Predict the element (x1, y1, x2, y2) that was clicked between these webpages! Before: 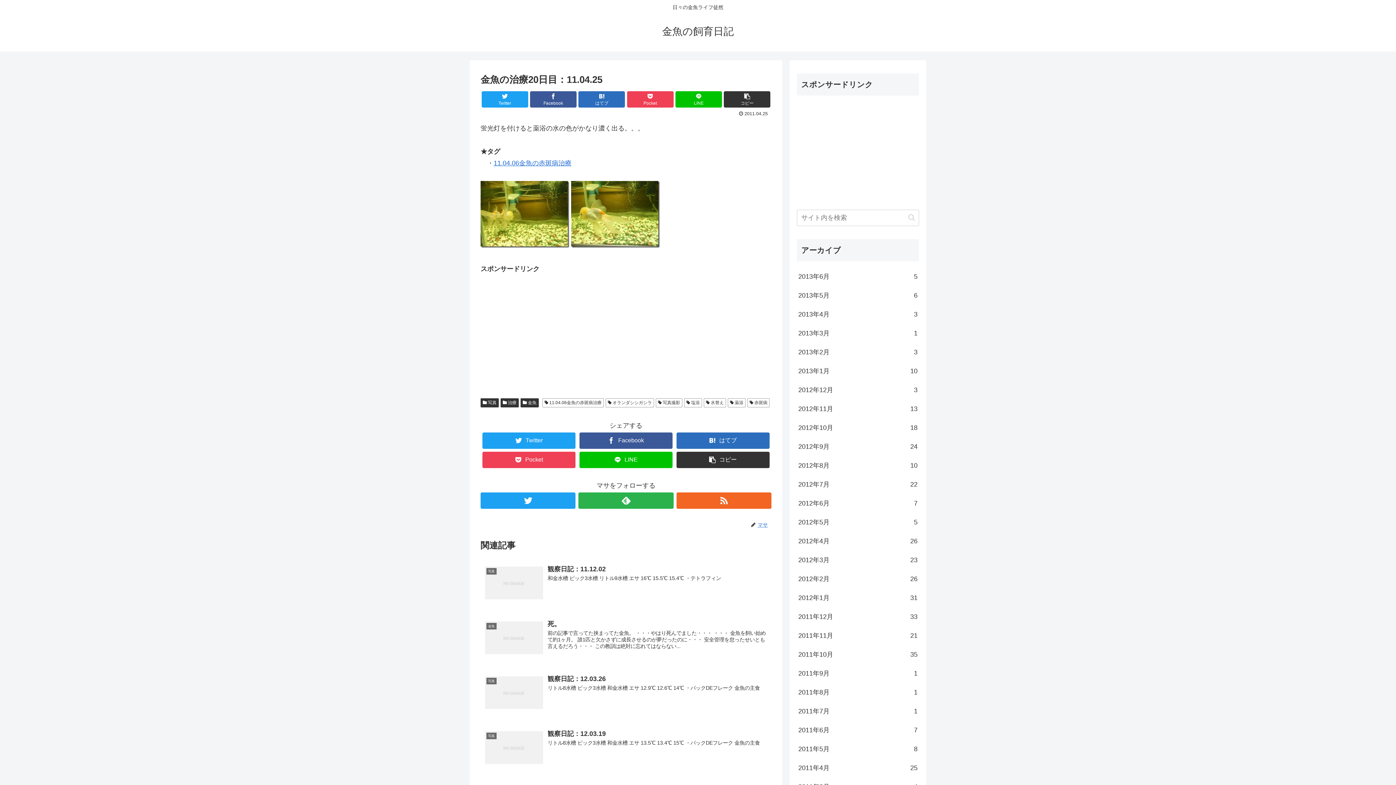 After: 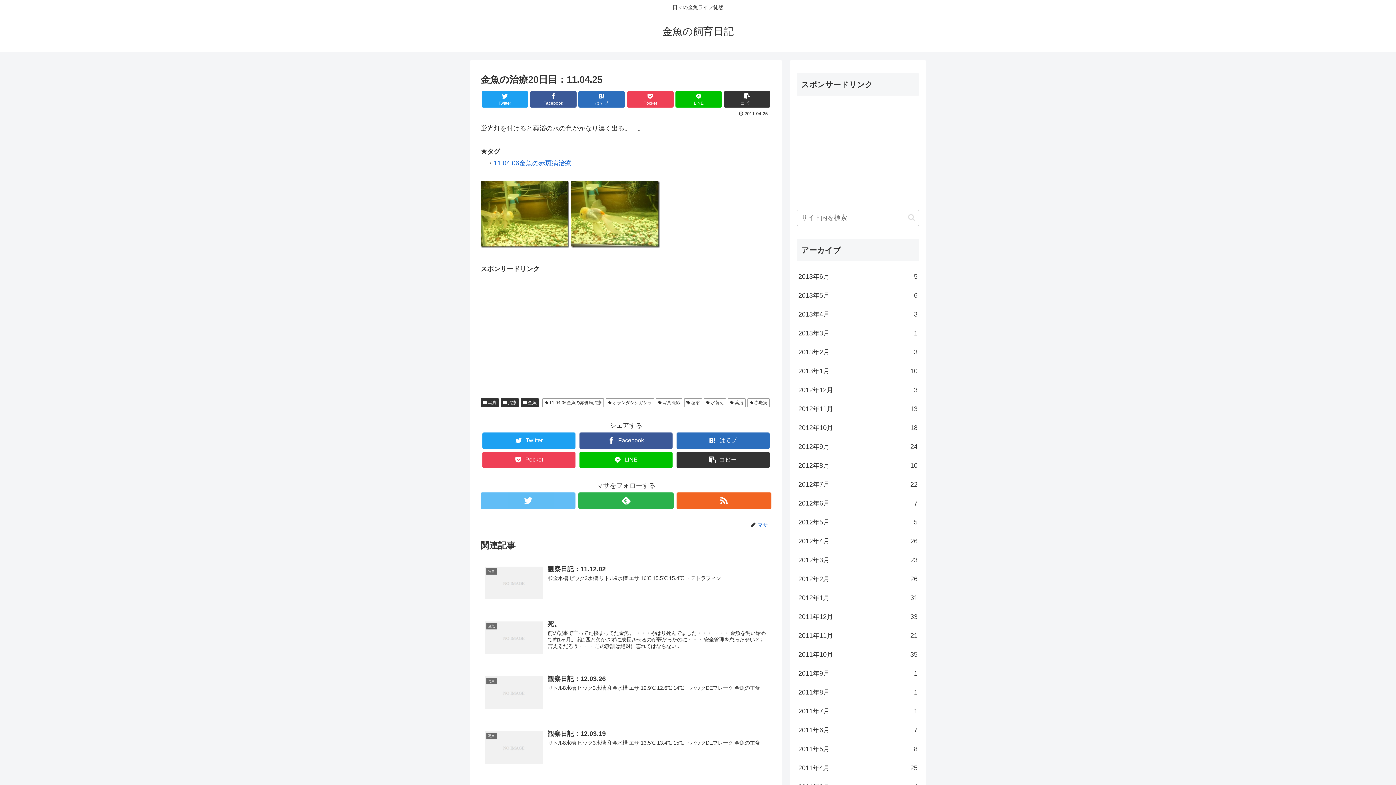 Action: bbox: (480, 492, 575, 509)